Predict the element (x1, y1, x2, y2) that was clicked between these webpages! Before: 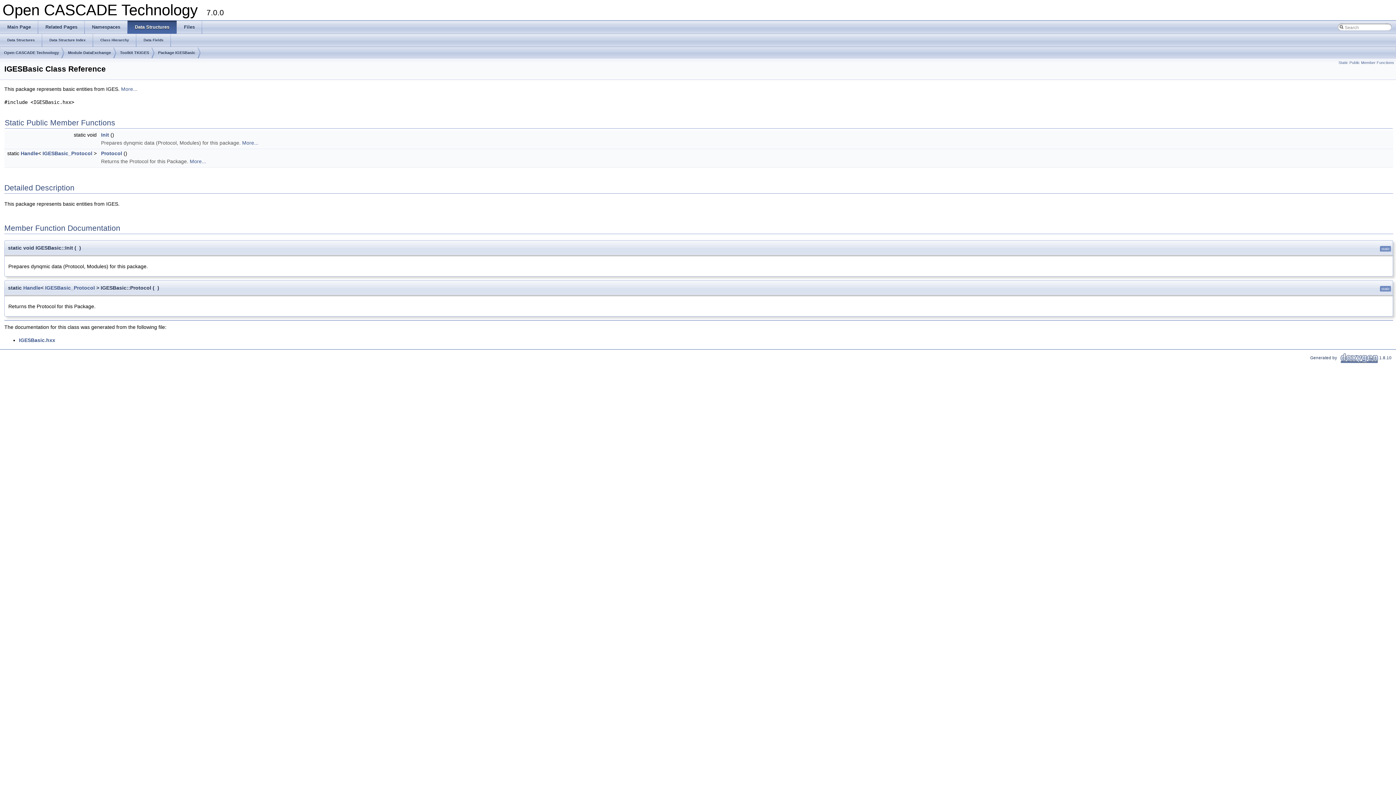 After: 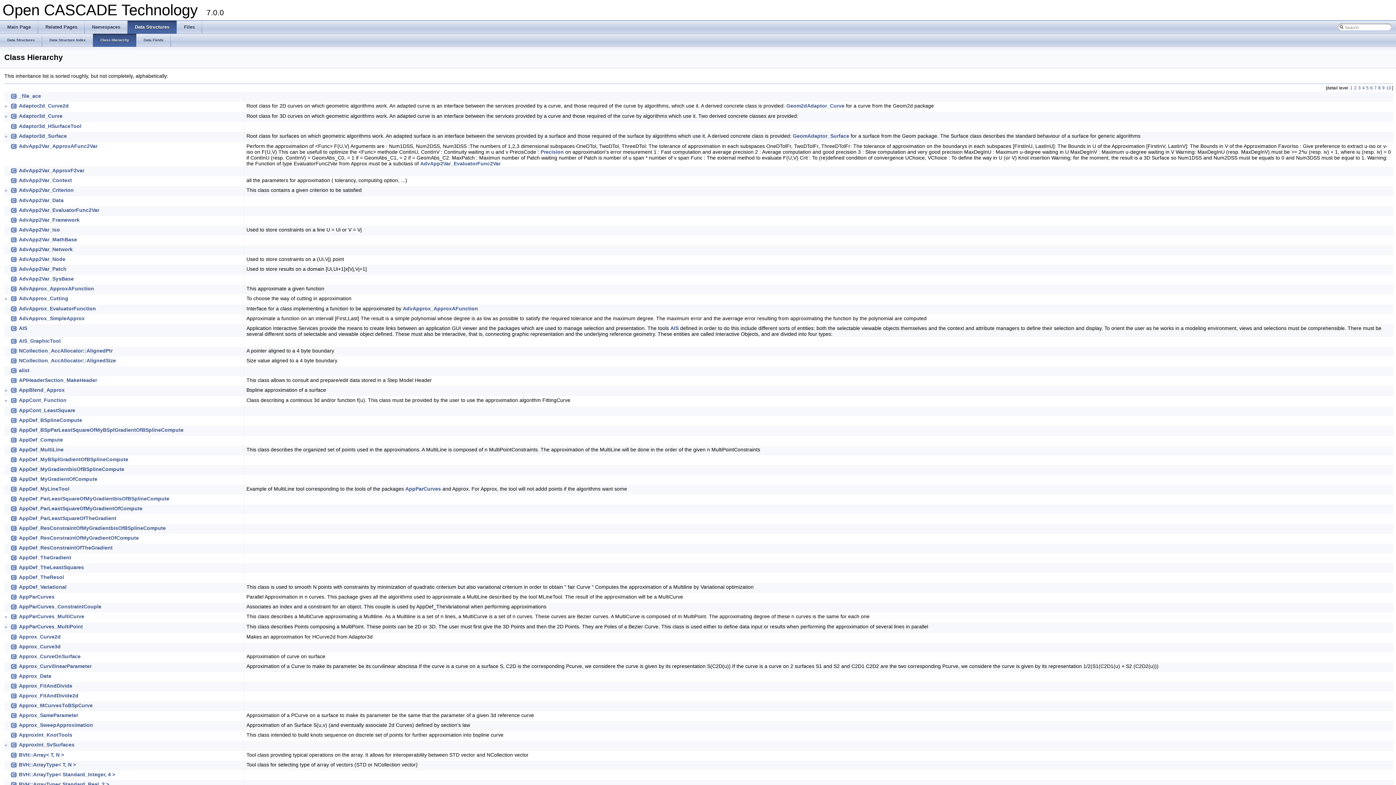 Action: bbox: (93, 33, 136, 46) label: Class Hierarchy